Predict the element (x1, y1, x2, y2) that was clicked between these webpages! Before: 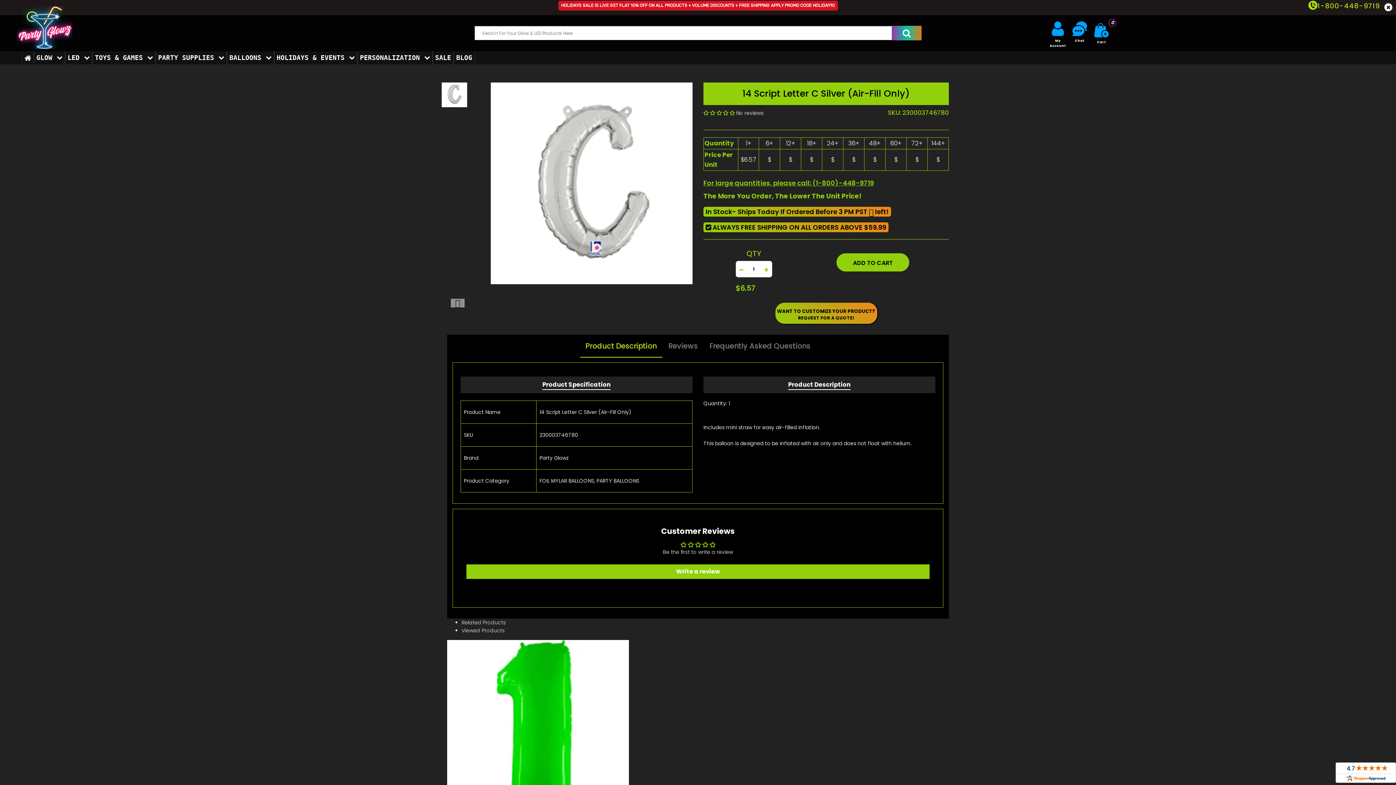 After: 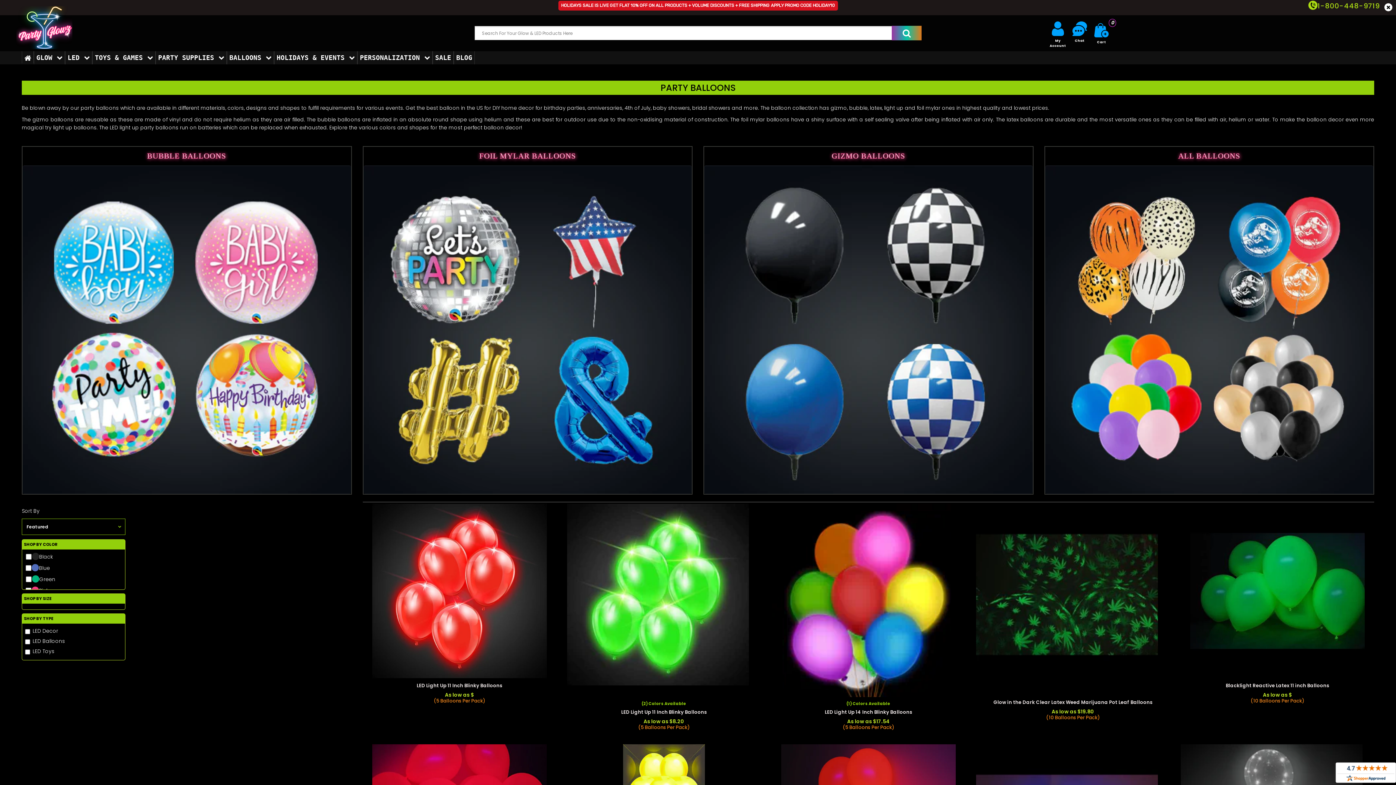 Action: bbox: (596, 477, 639, 484) label: PARTY BALLOONS